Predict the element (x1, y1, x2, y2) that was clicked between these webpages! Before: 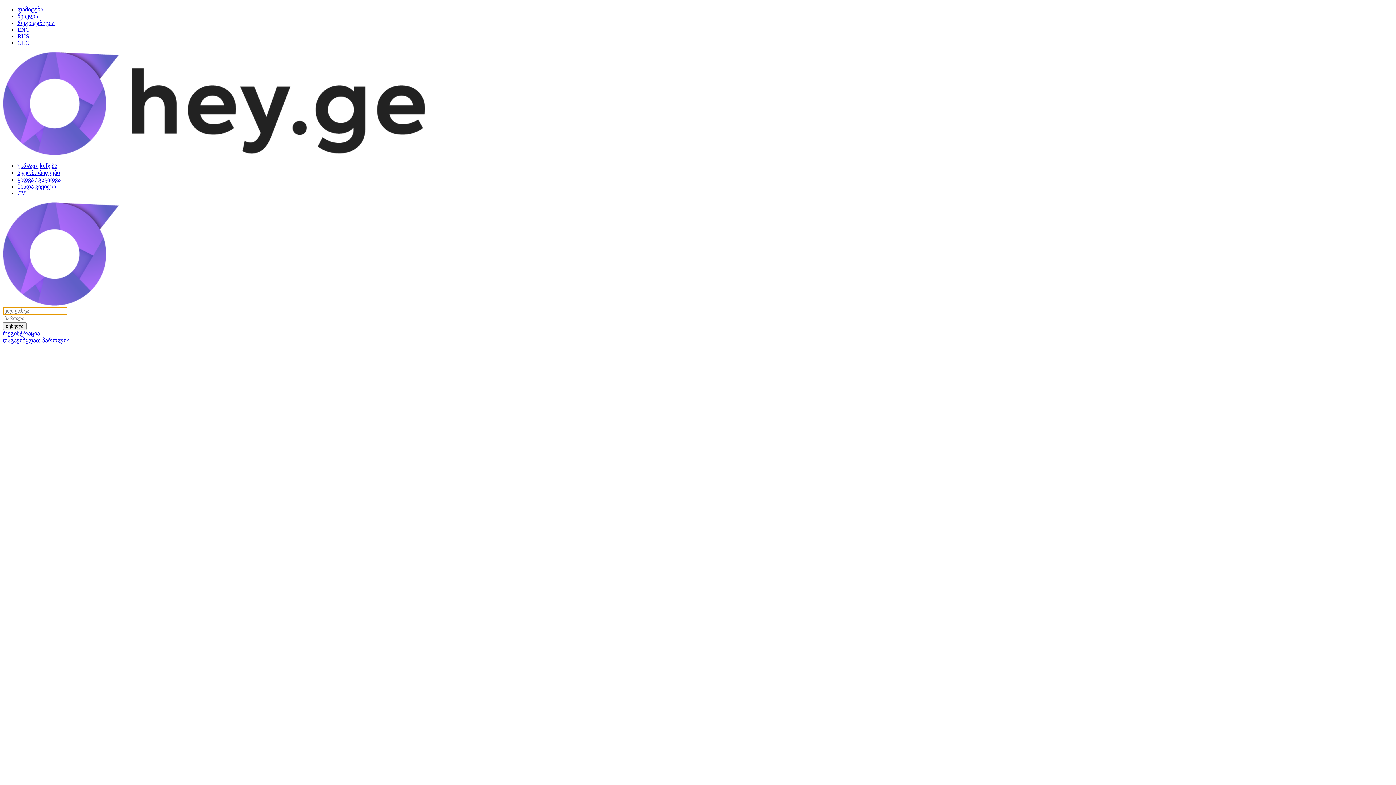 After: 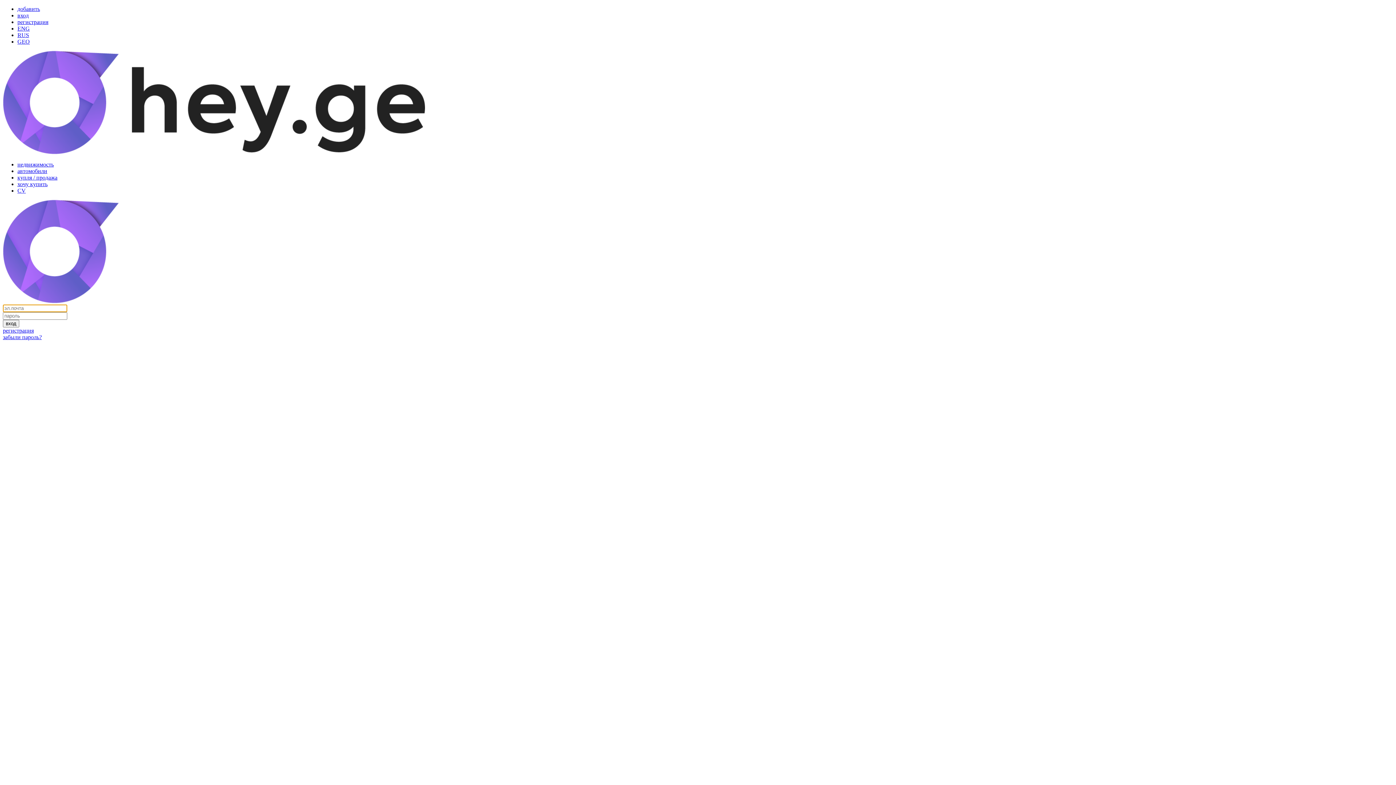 Action: bbox: (17, 33, 29, 39) label: RUS